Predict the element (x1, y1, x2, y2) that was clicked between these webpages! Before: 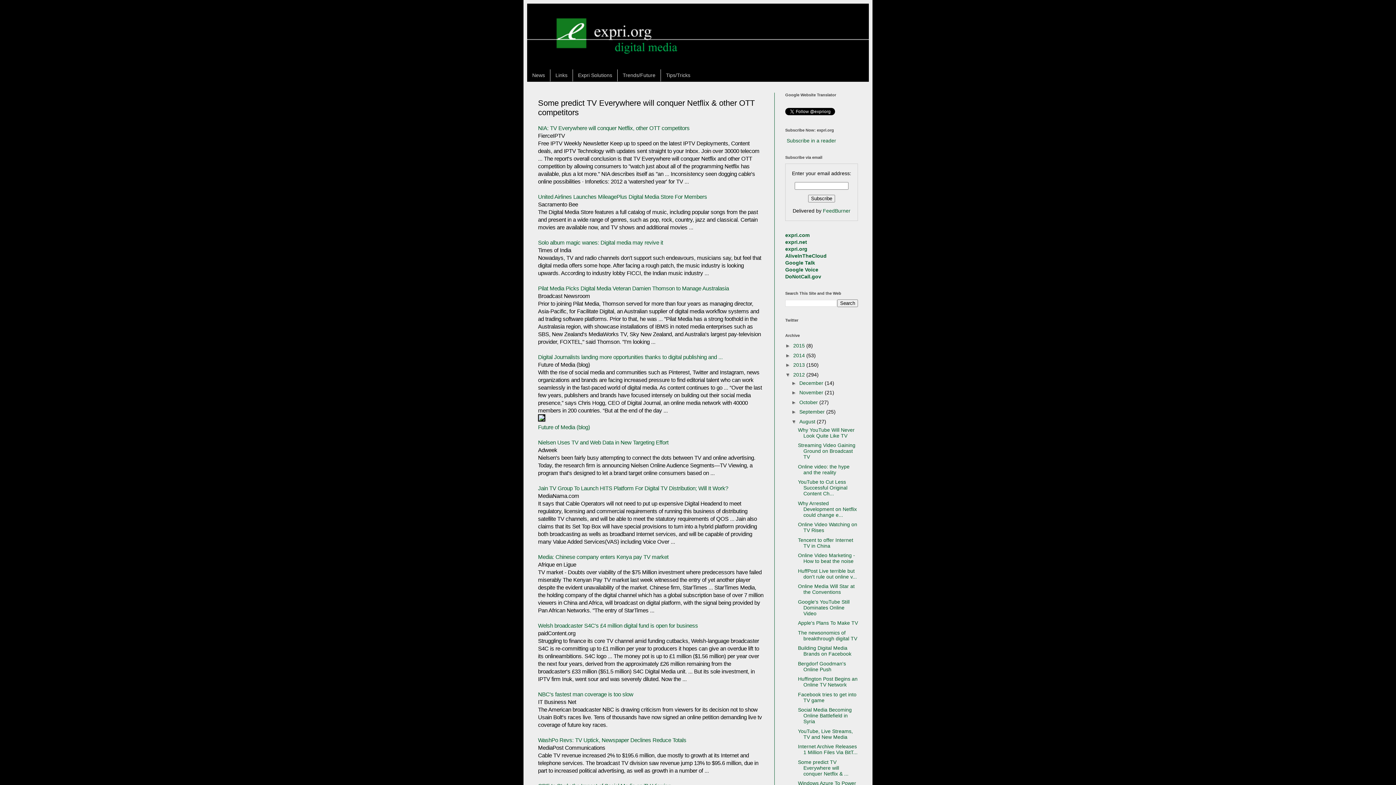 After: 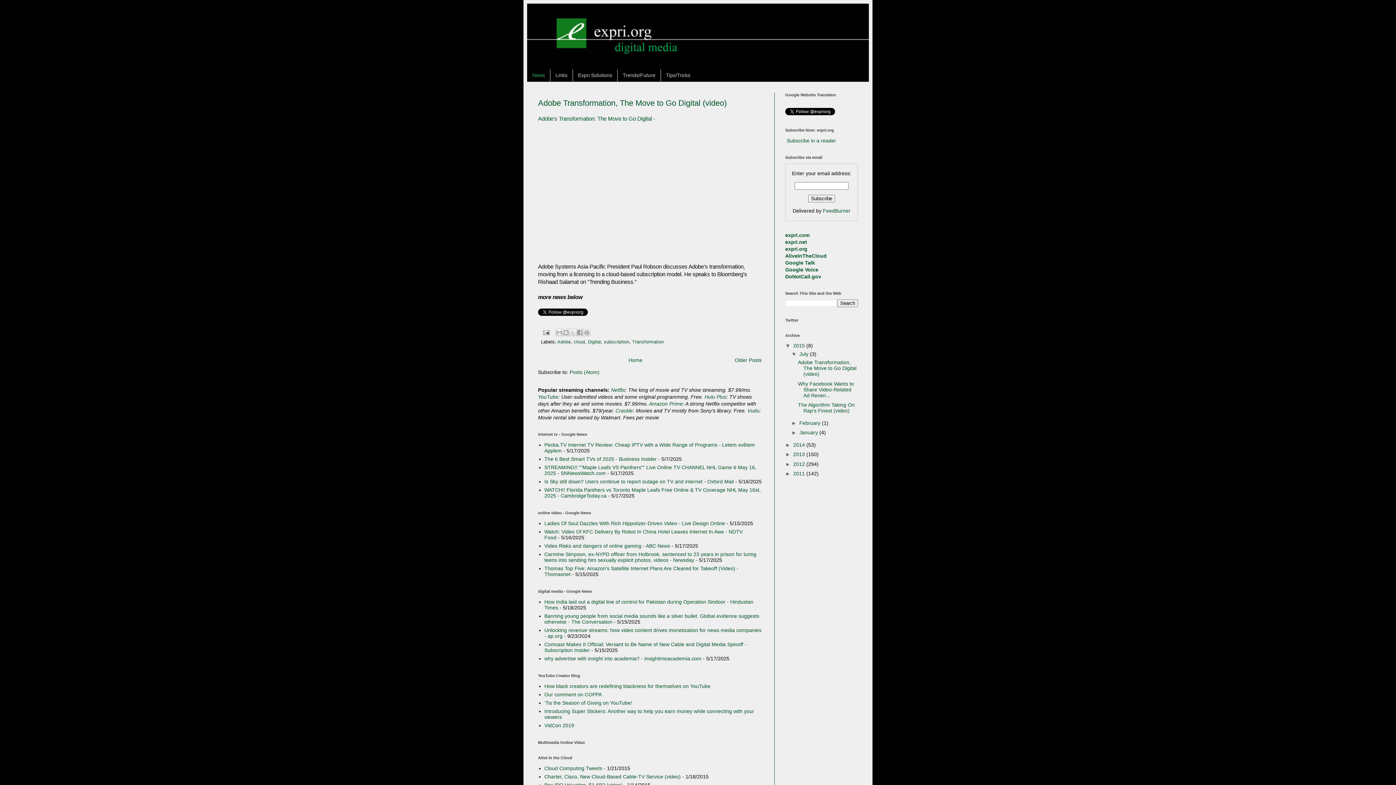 Action: bbox: (527, 3, 869, 69)